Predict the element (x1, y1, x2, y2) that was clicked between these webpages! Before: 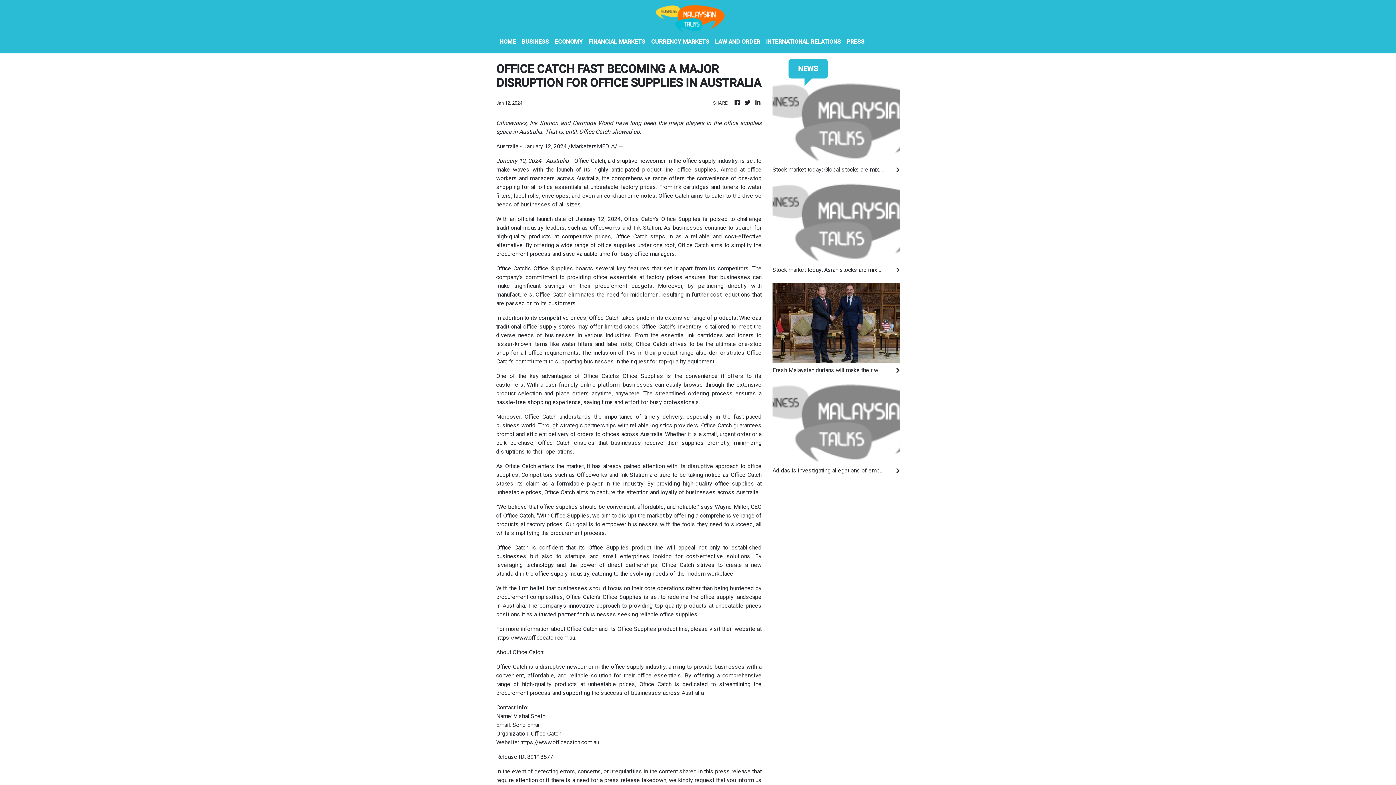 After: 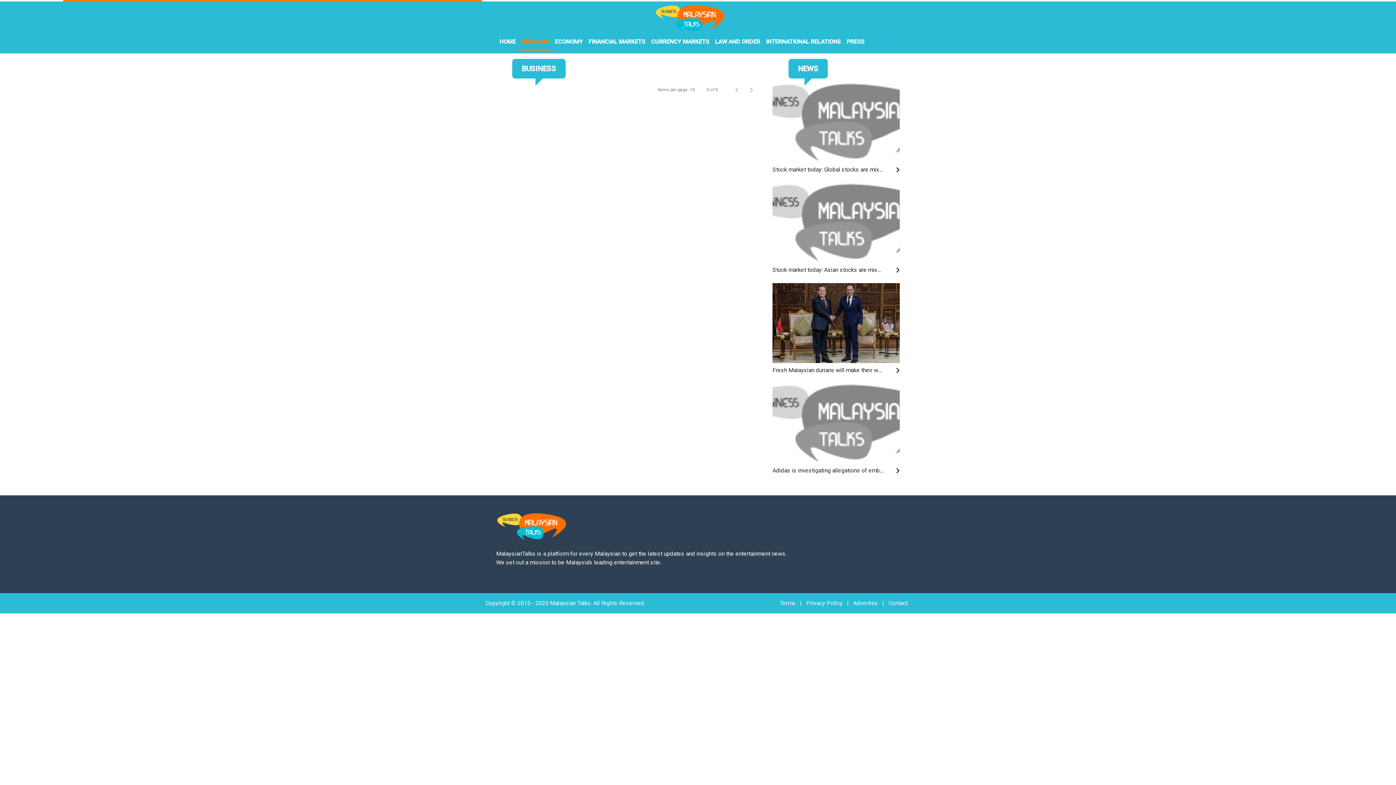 Action: bbox: (518, 34, 552, 50) label: BUSINESS